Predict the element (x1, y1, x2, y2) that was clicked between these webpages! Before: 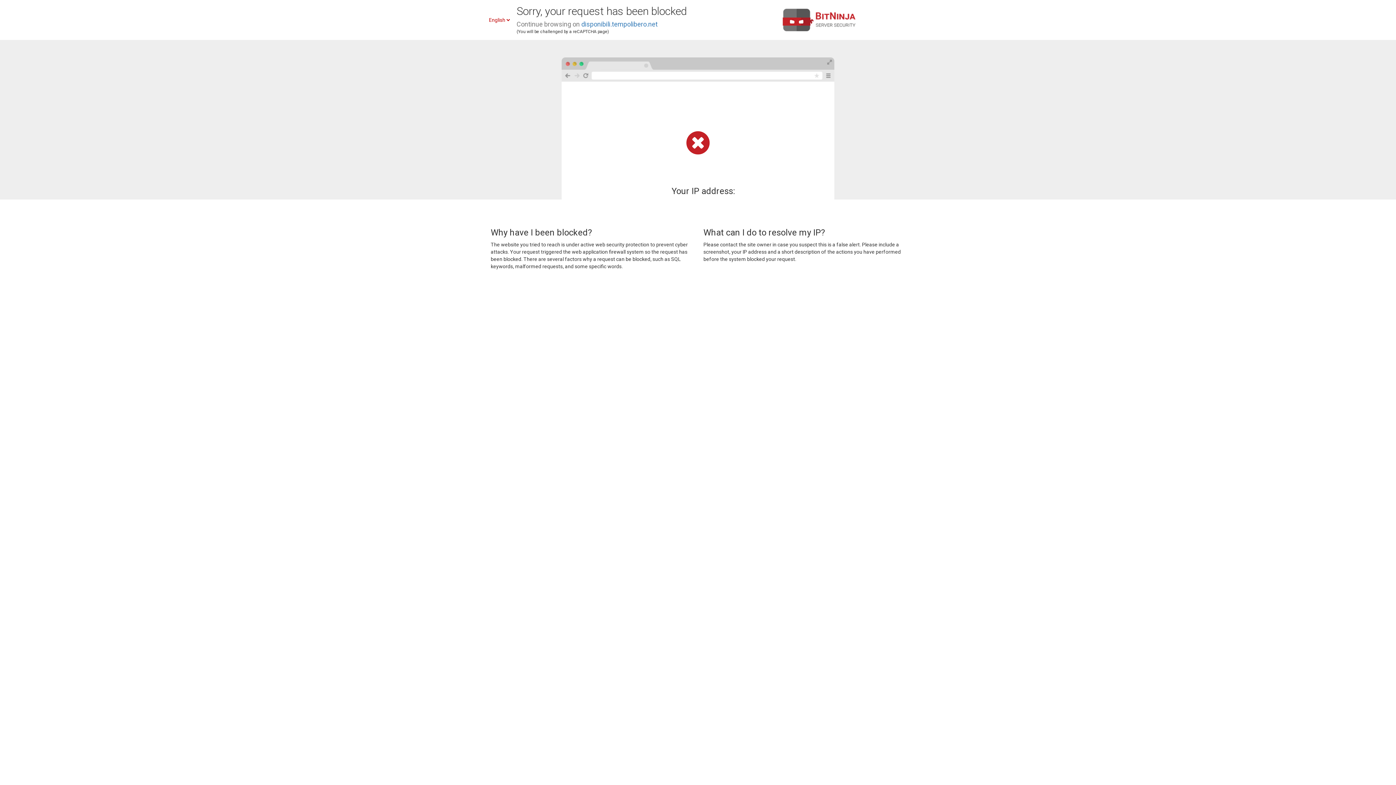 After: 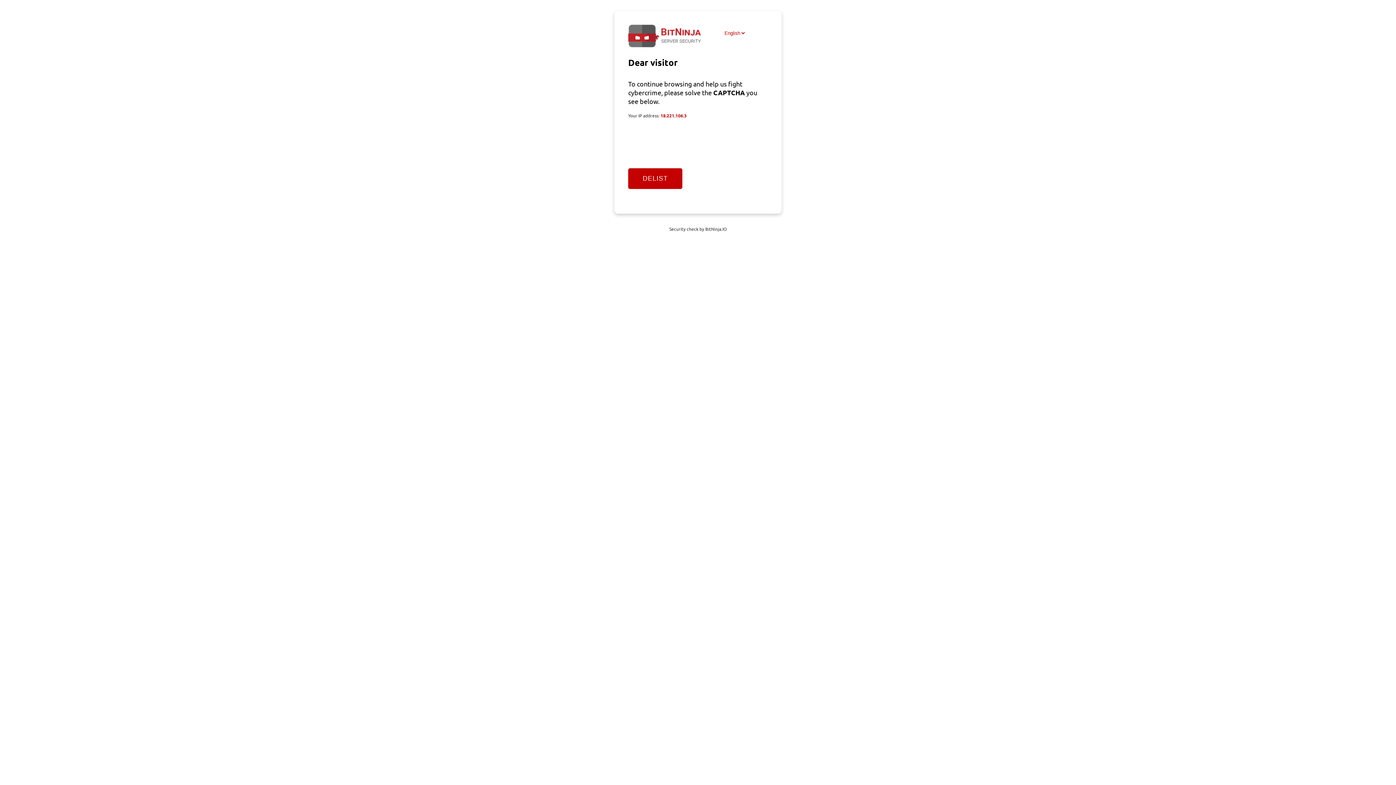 Action: bbox: (581, 20, 657, 28) label: disponibili.tempolibero.net